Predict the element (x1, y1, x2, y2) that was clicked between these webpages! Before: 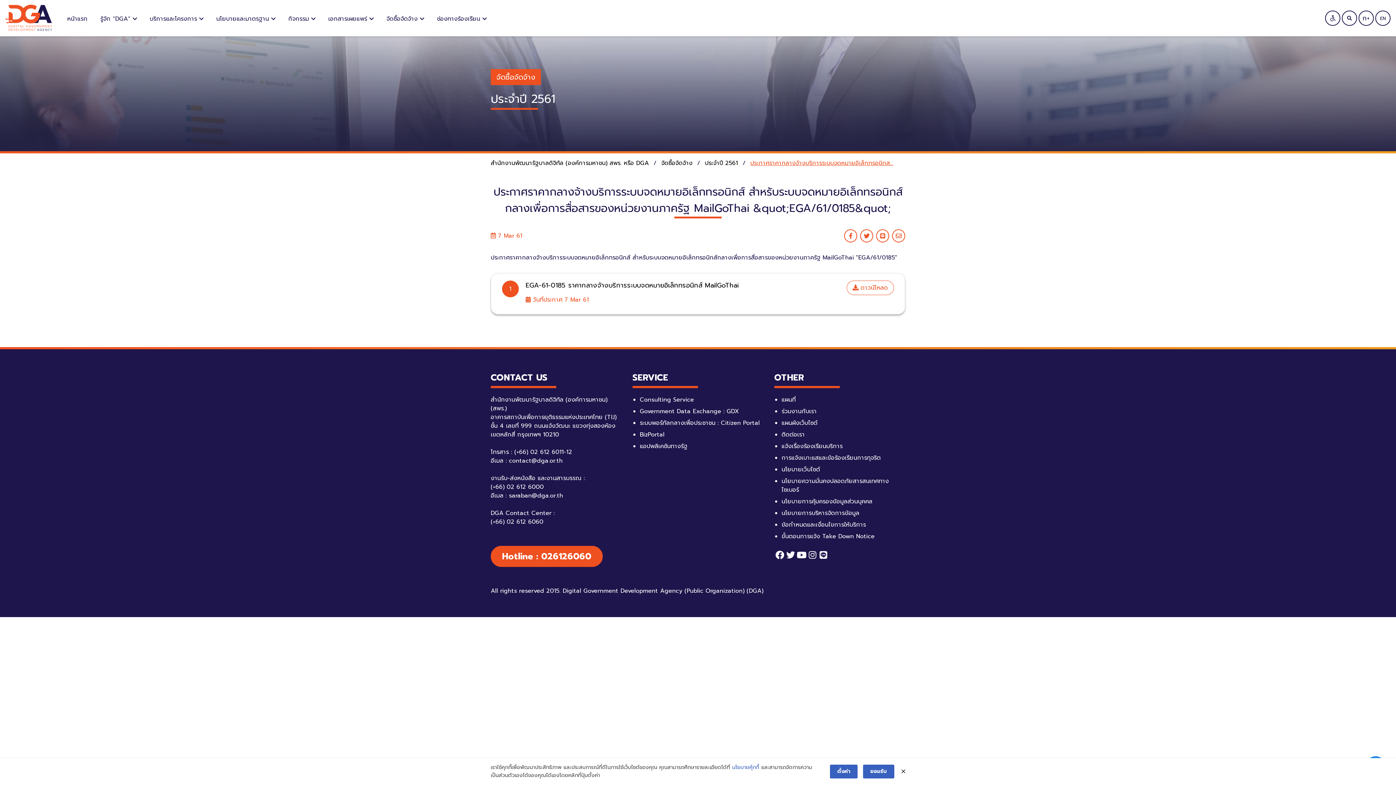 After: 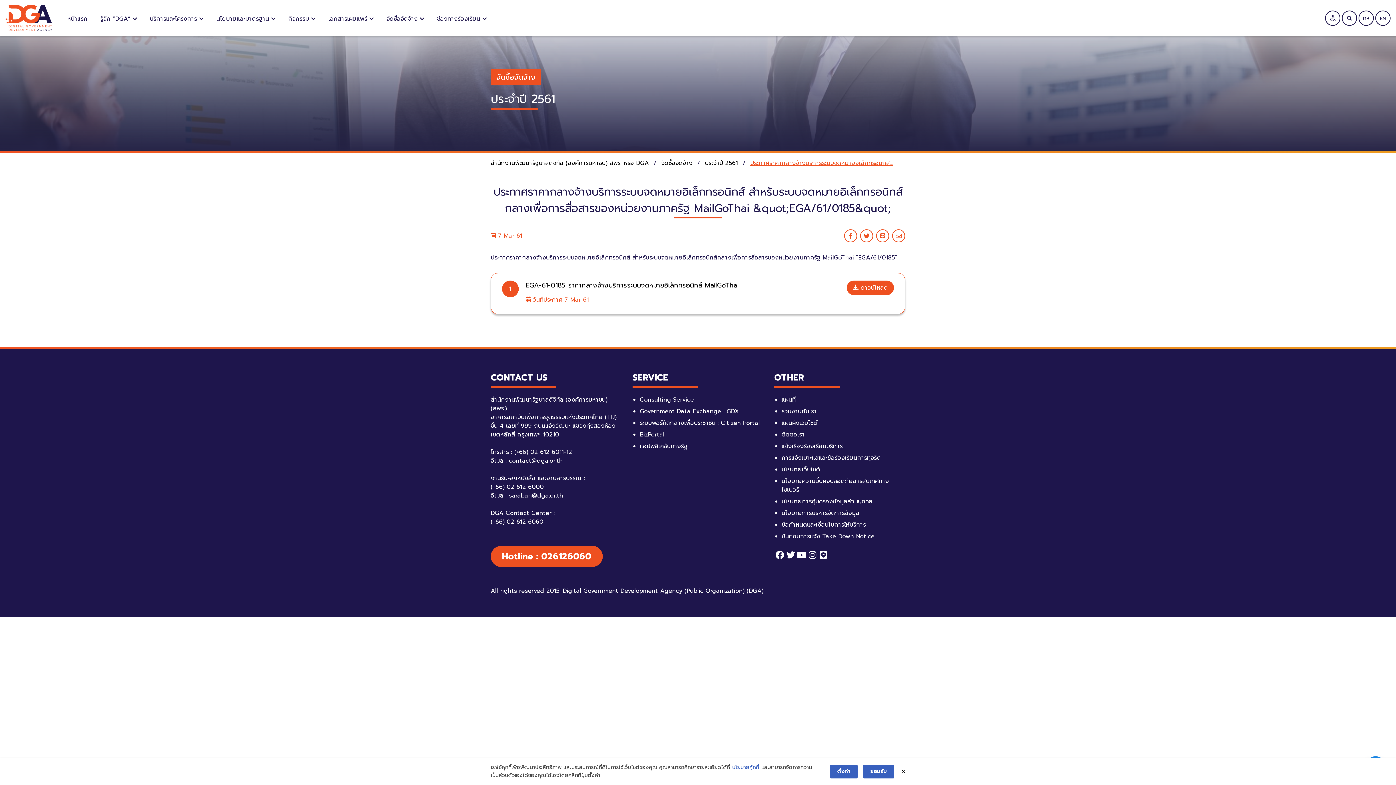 Action: label:  ดาวน์โหลด bbox: (846, 280, 894, 295)